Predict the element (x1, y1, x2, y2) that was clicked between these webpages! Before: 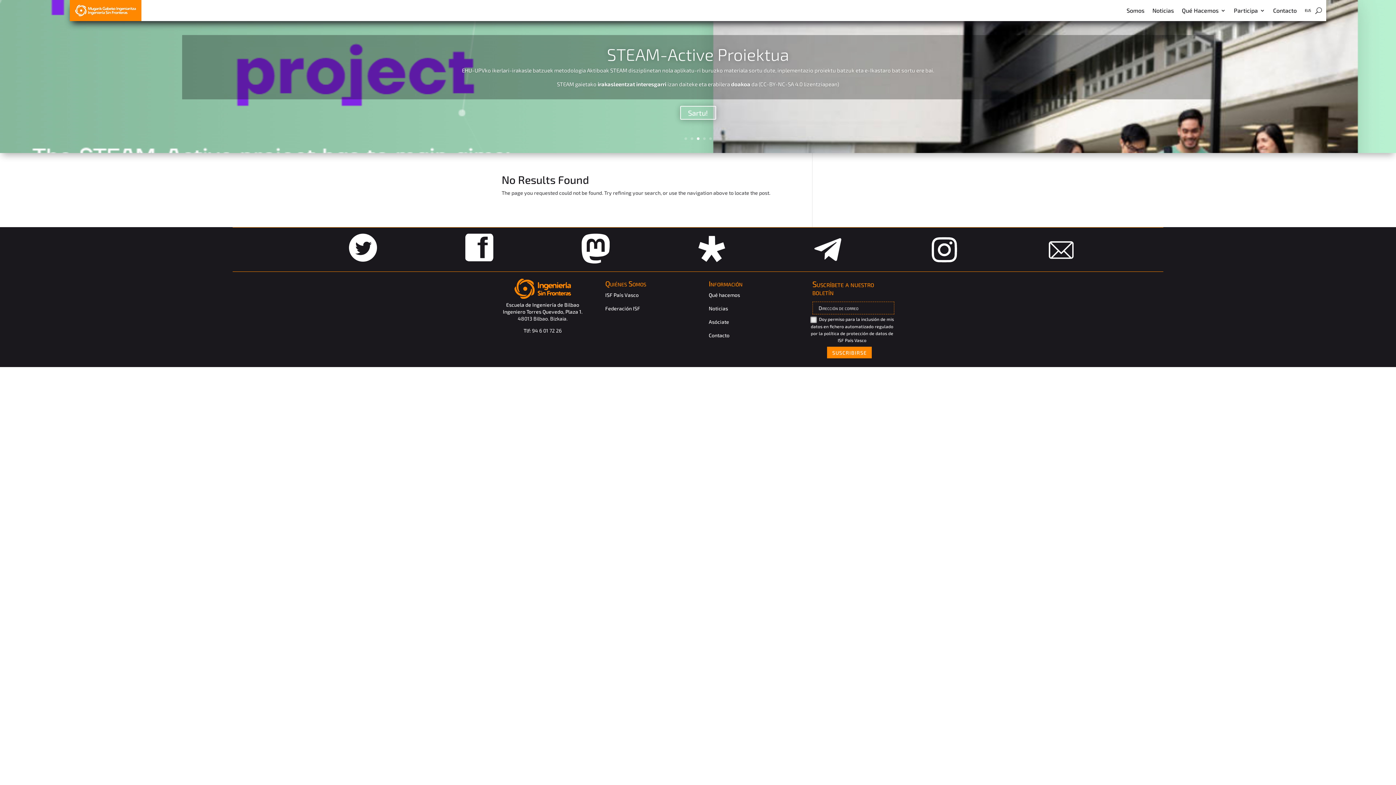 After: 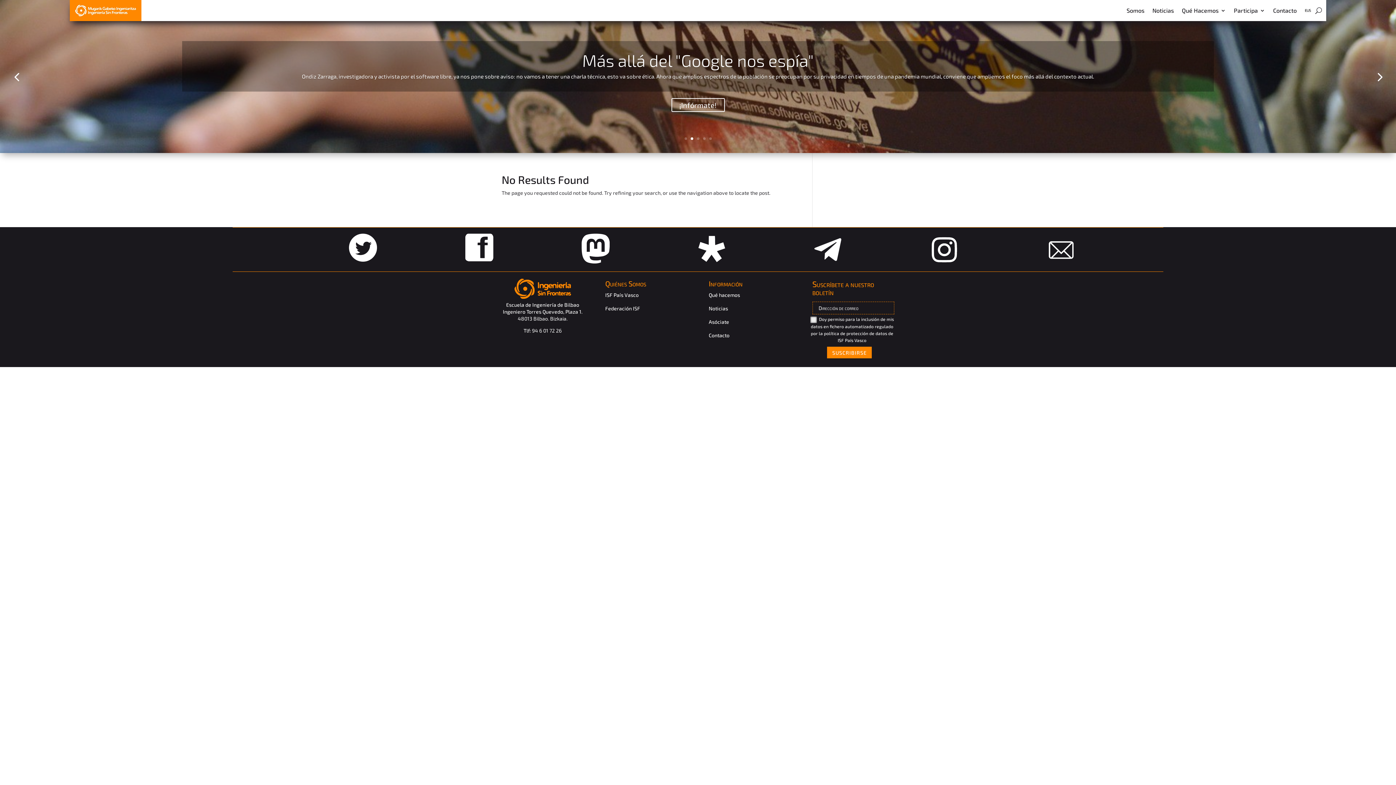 Action: label: 2 bbox: (690, 137, 693, 140)